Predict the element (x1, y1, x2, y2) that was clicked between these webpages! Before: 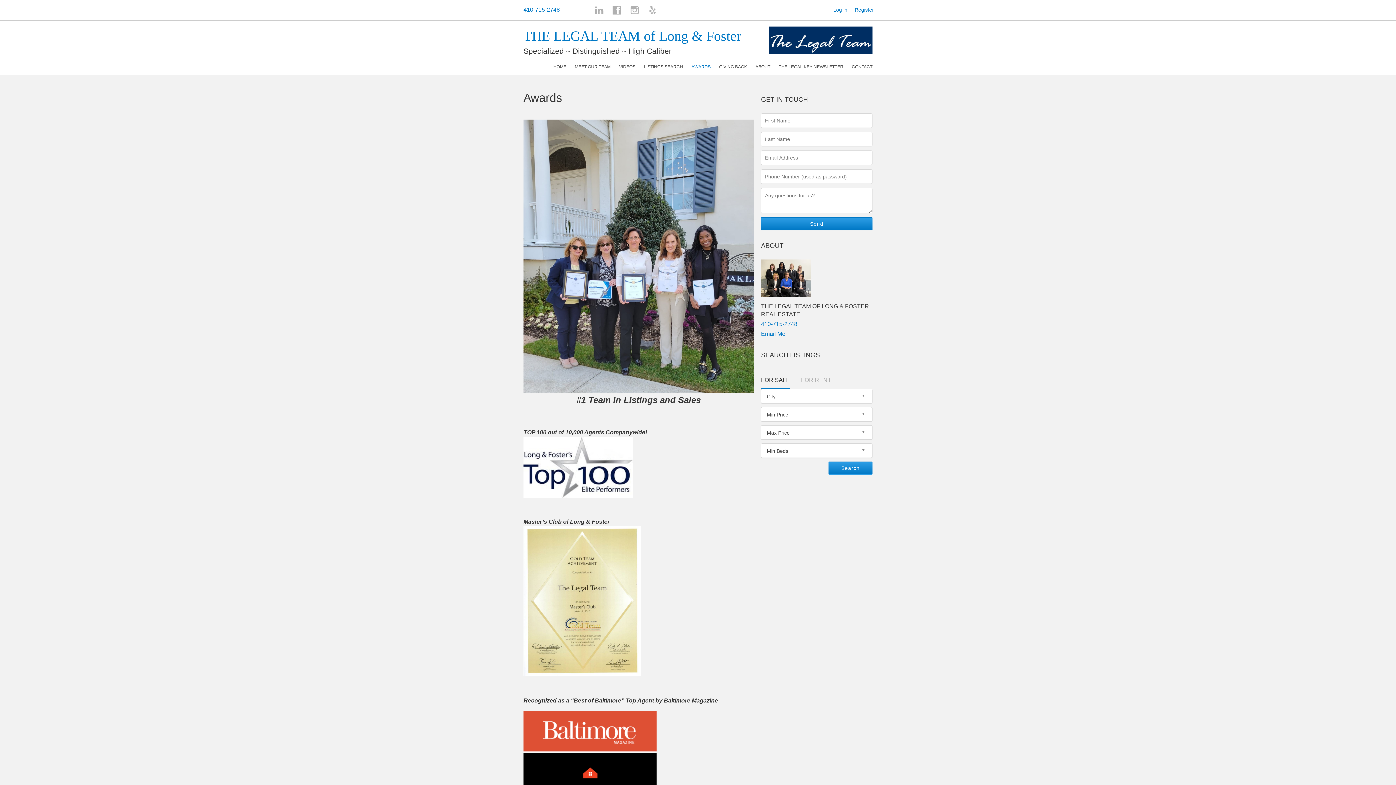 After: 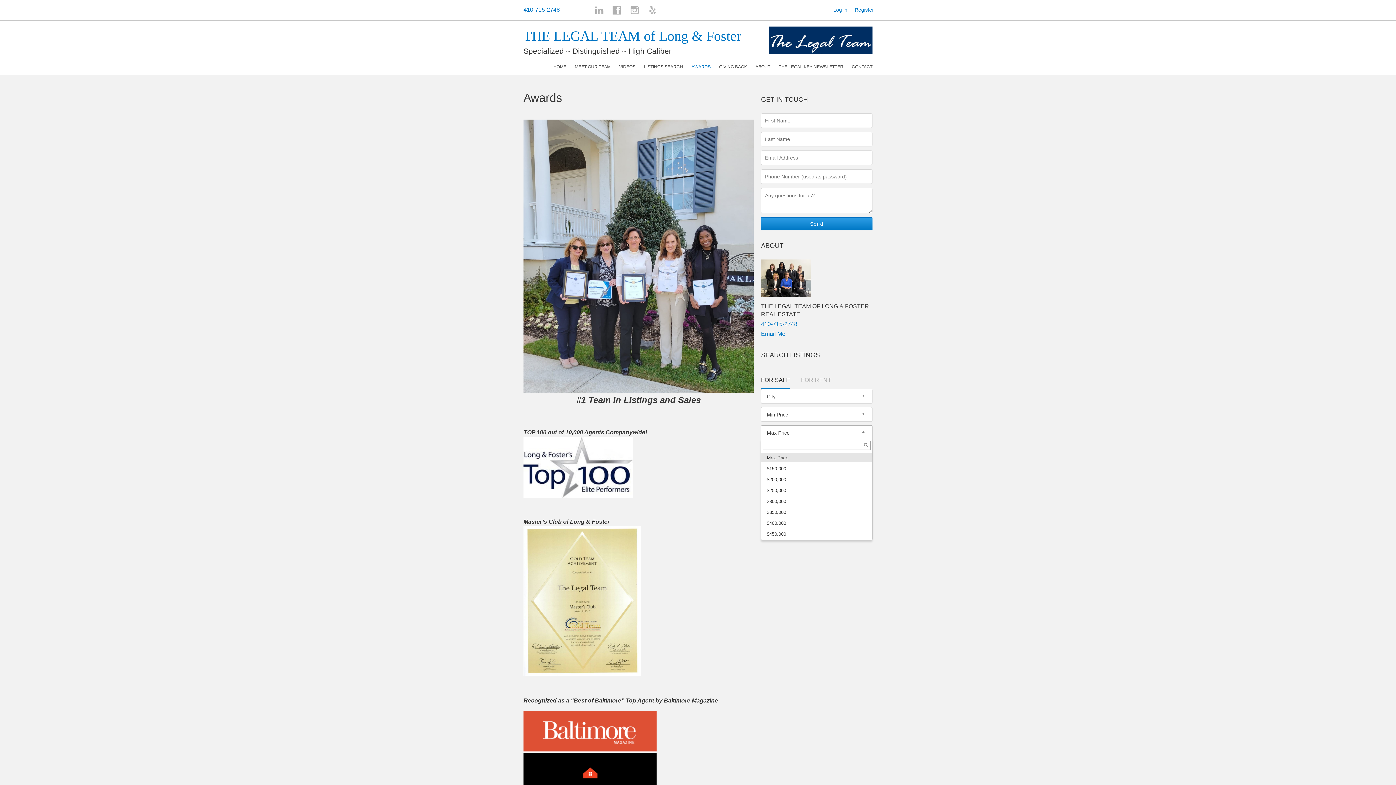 Action: label: Max Price bbox: (761, 425, 872, 440)